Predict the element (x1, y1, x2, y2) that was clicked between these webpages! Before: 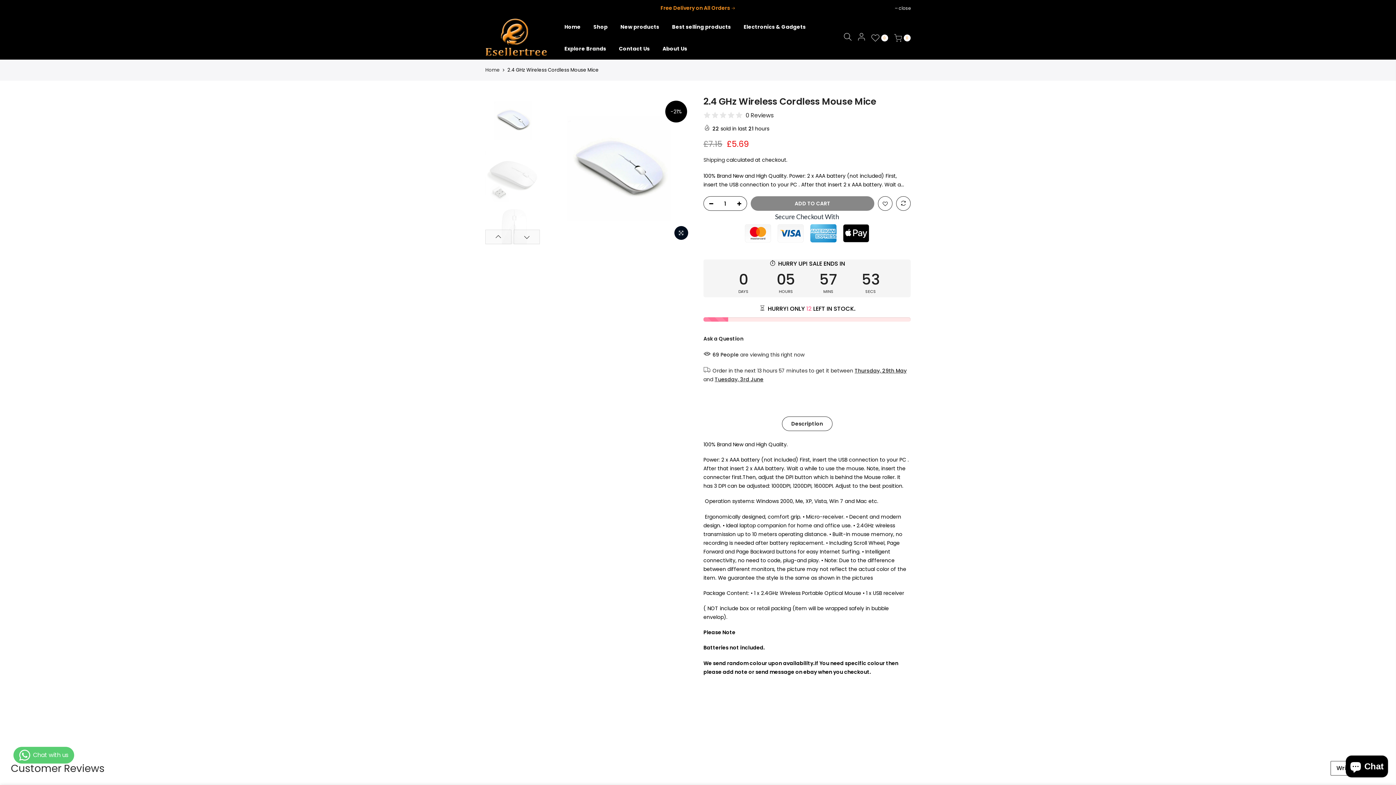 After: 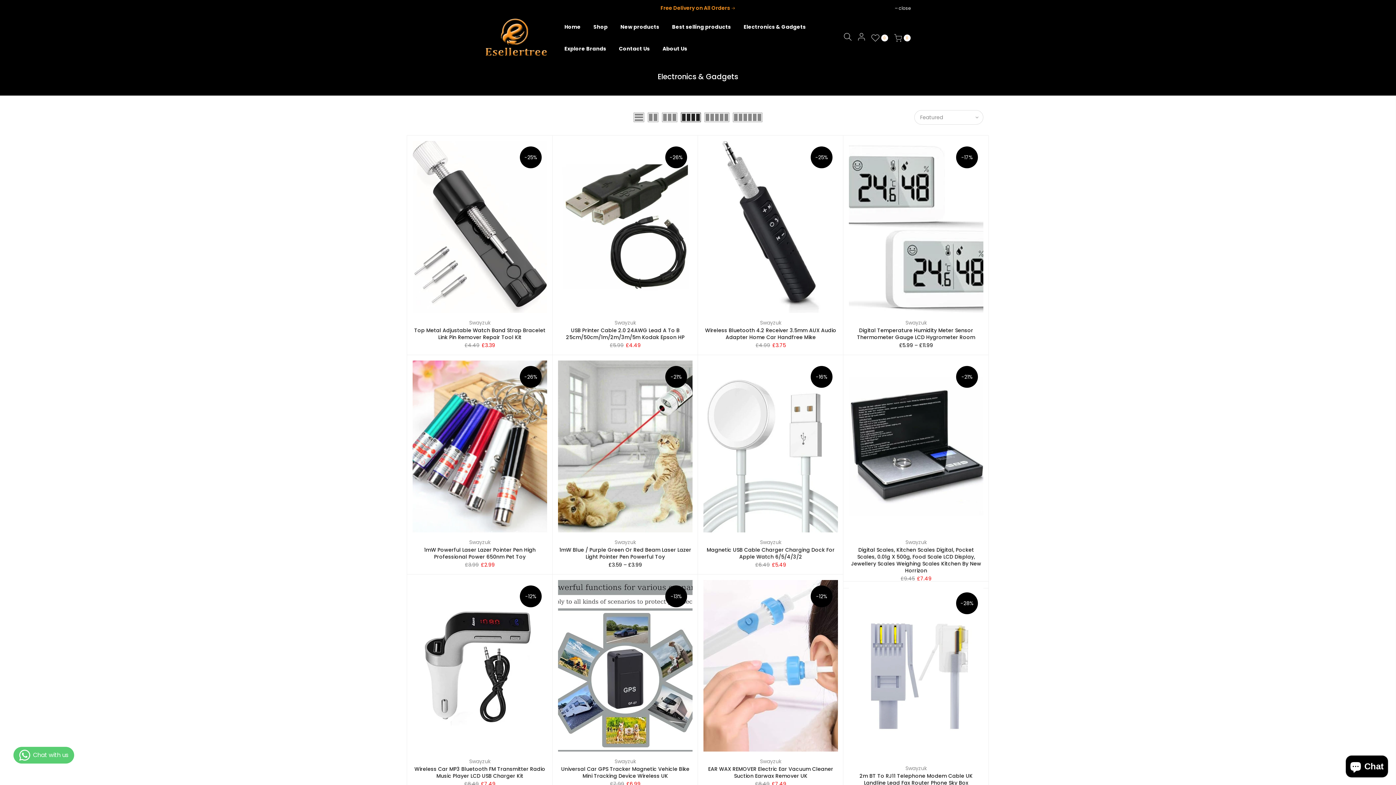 Action: bbox: (737, 16, 812, 37) label: Electronics & Gadgets